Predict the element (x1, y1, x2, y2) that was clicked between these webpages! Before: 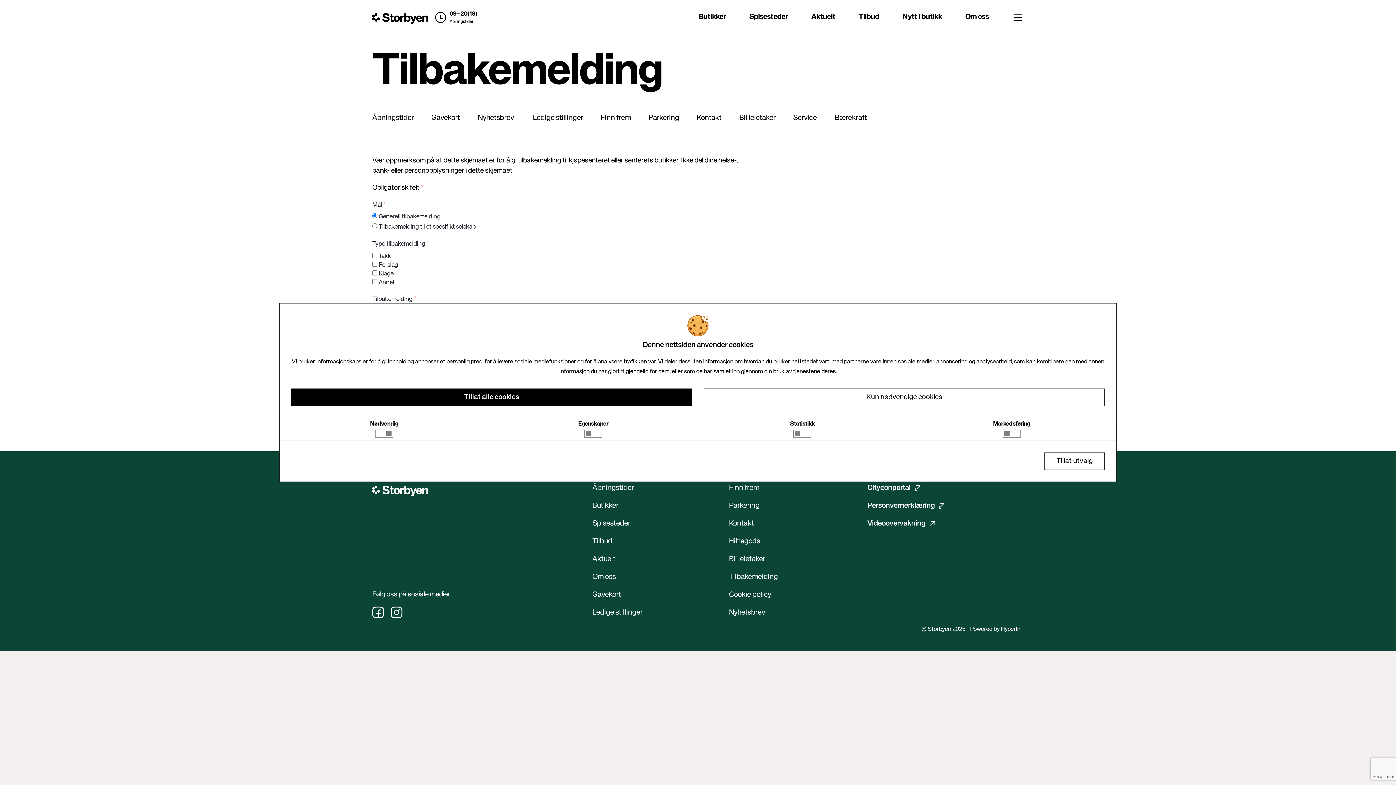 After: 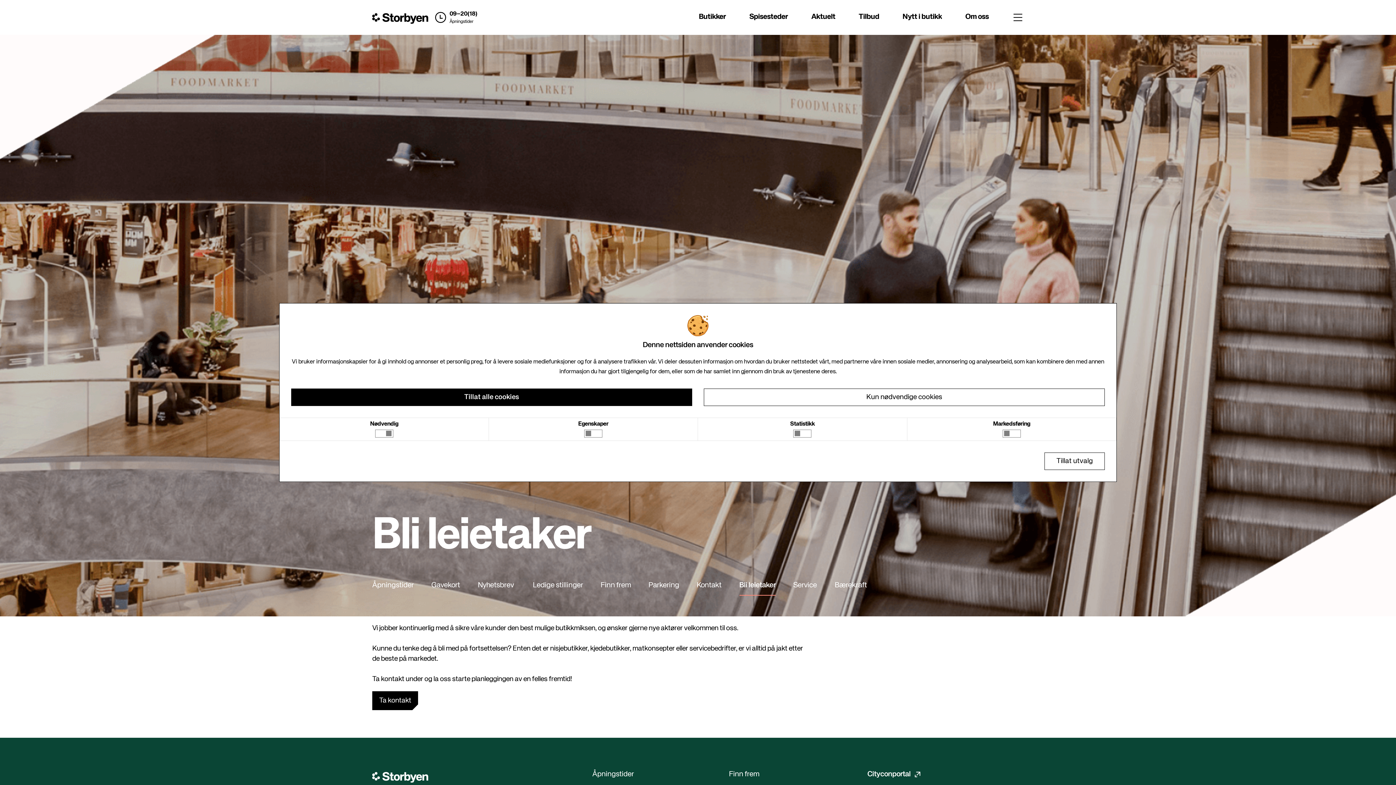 Action: label: Bli leietaker bbox: (729, 555, 765, 563)